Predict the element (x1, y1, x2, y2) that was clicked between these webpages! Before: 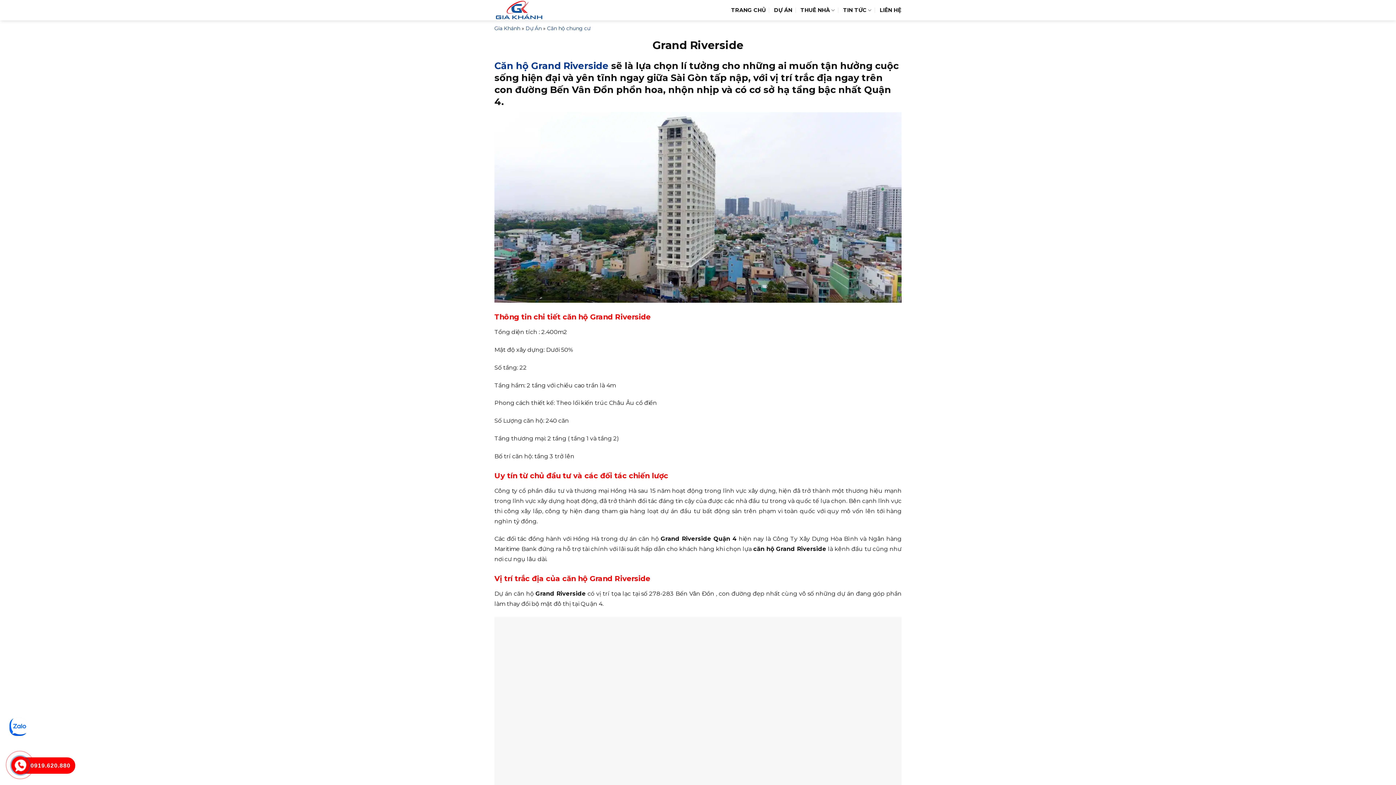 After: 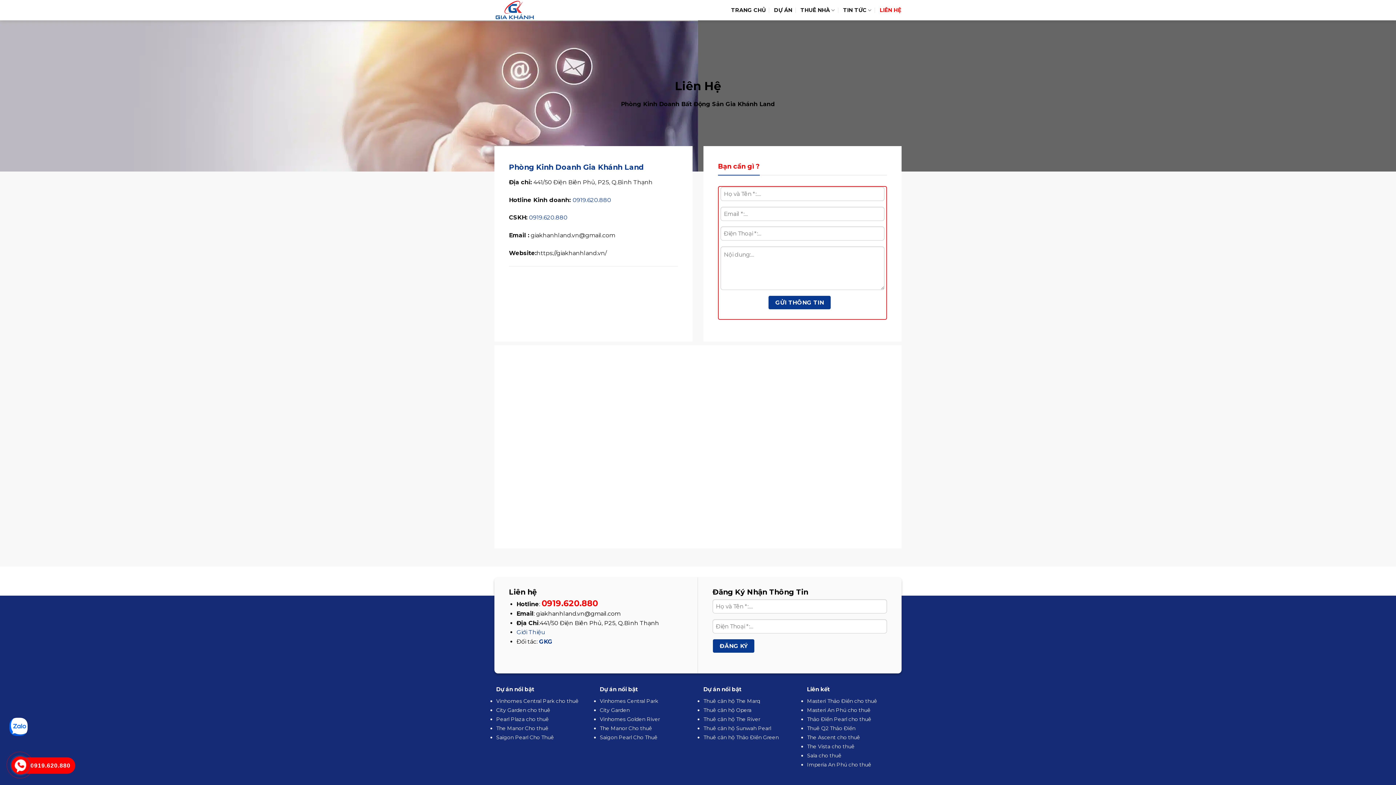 Action: label: LIÊN HỆ bbox: (879, 3, 901, 16)